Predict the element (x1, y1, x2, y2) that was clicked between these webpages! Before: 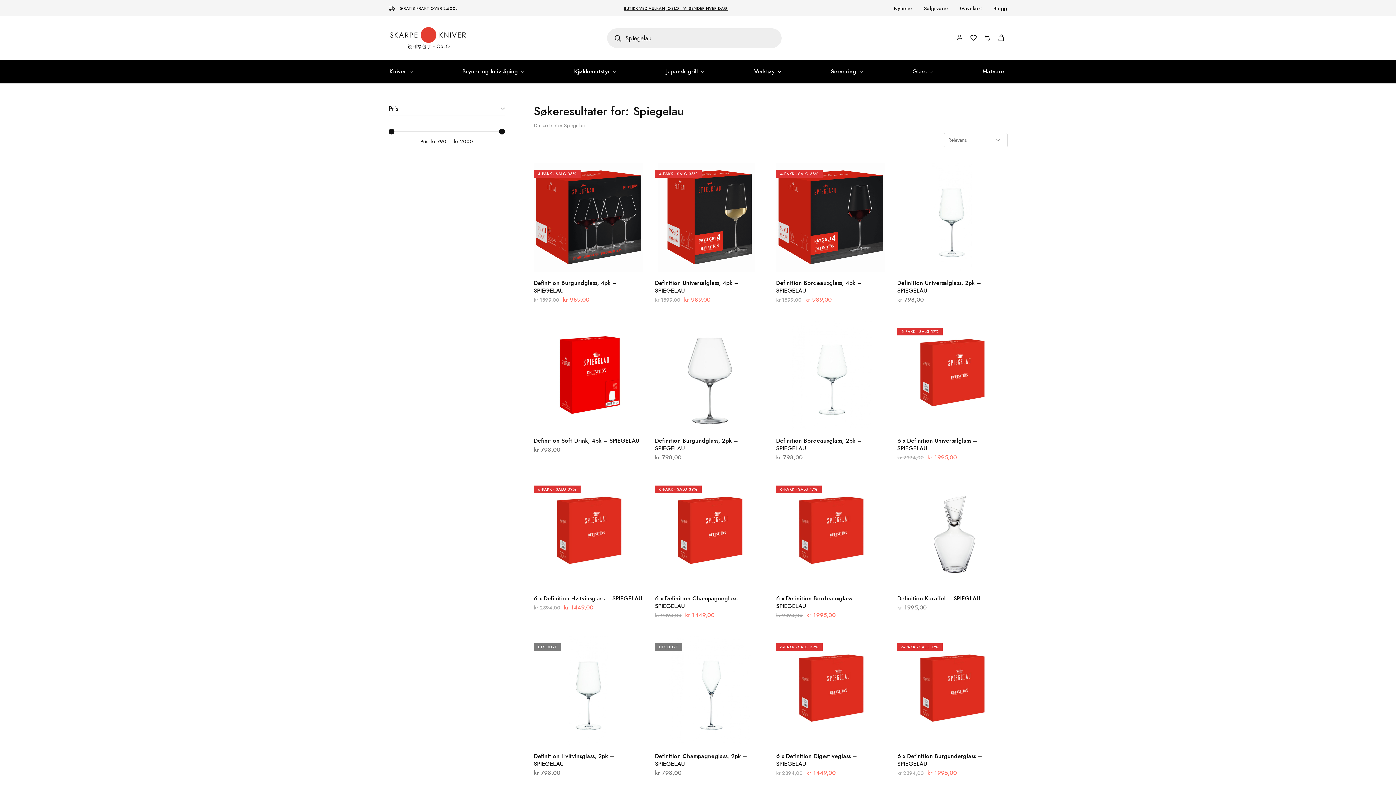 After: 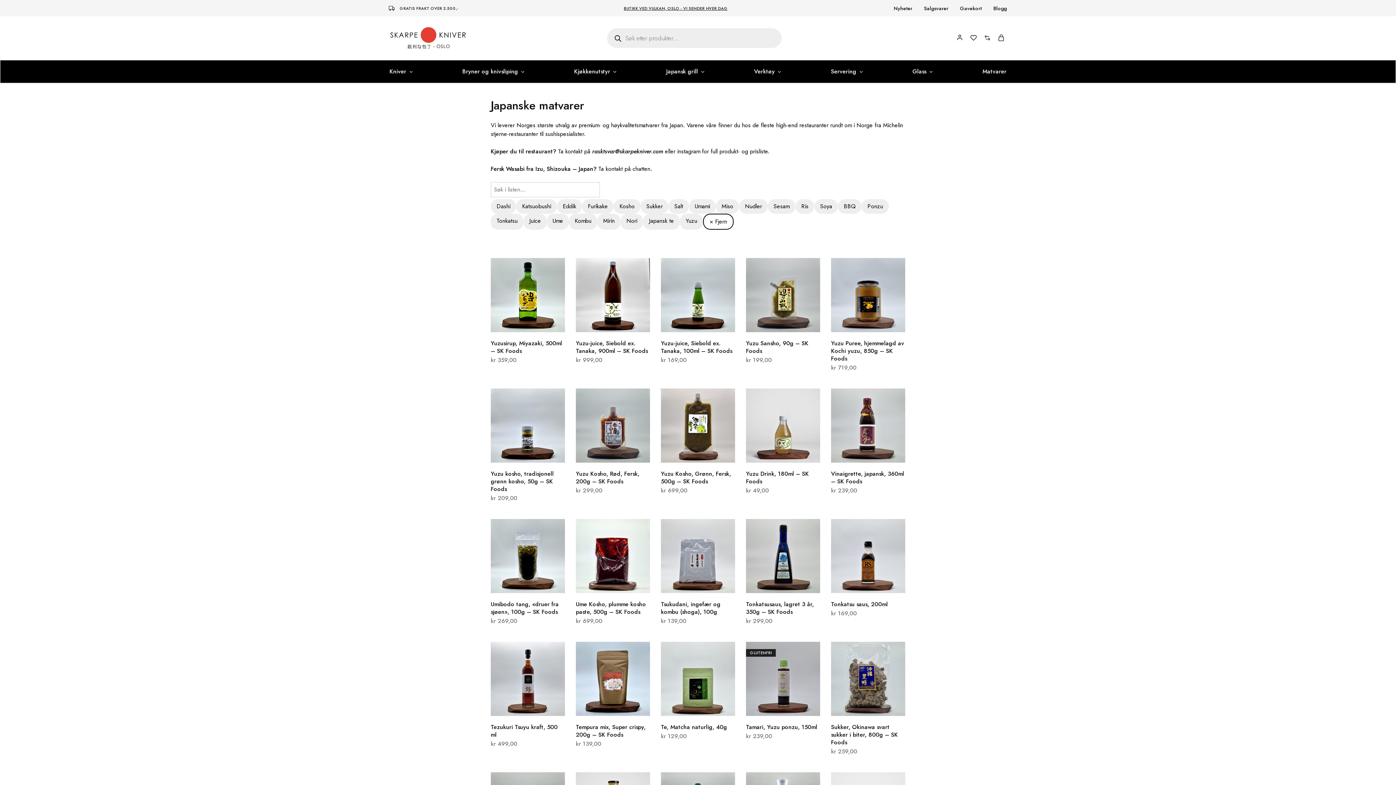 Action: label: Matvarer bbox: (981, 67, 1007, 75)